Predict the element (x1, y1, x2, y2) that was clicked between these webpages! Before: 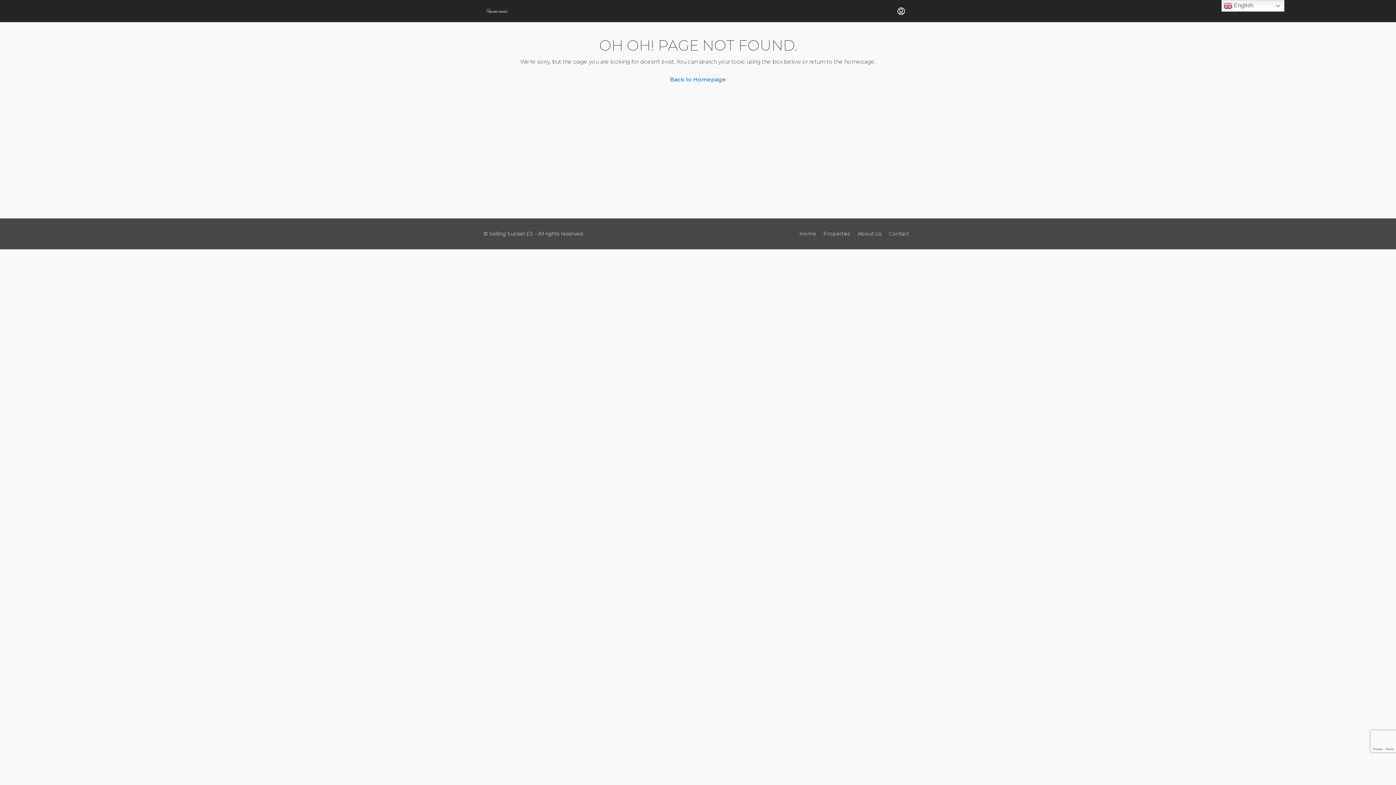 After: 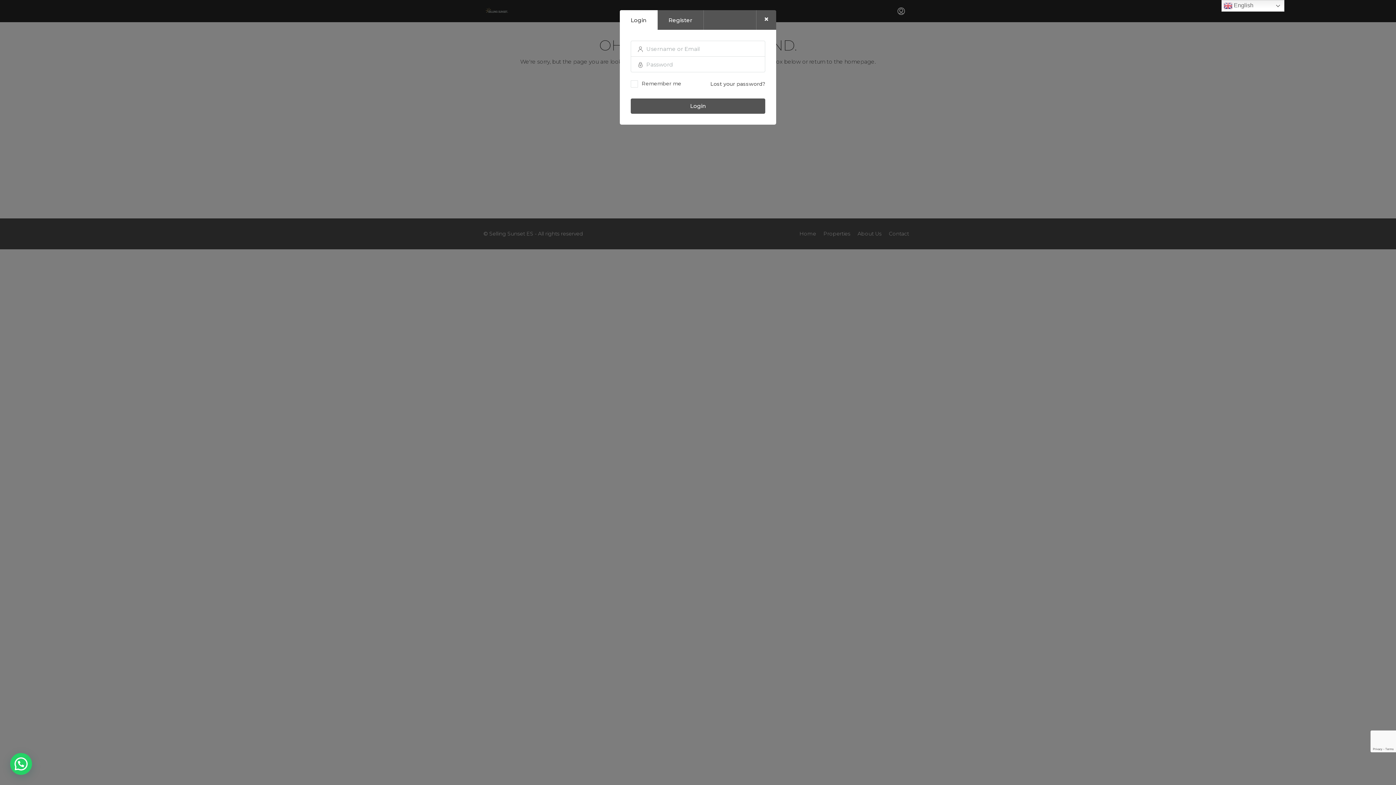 Action: bbox: (893, 3, 909, 19)